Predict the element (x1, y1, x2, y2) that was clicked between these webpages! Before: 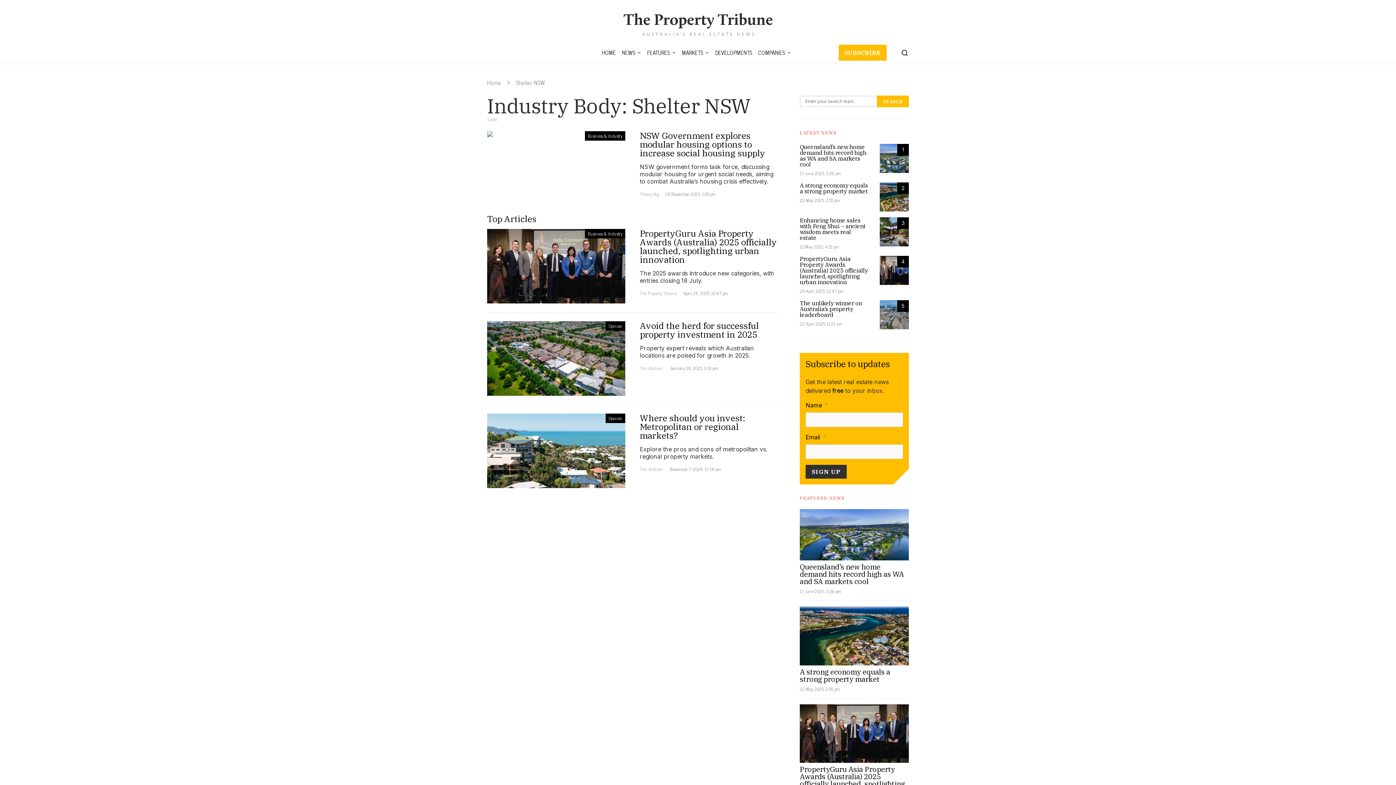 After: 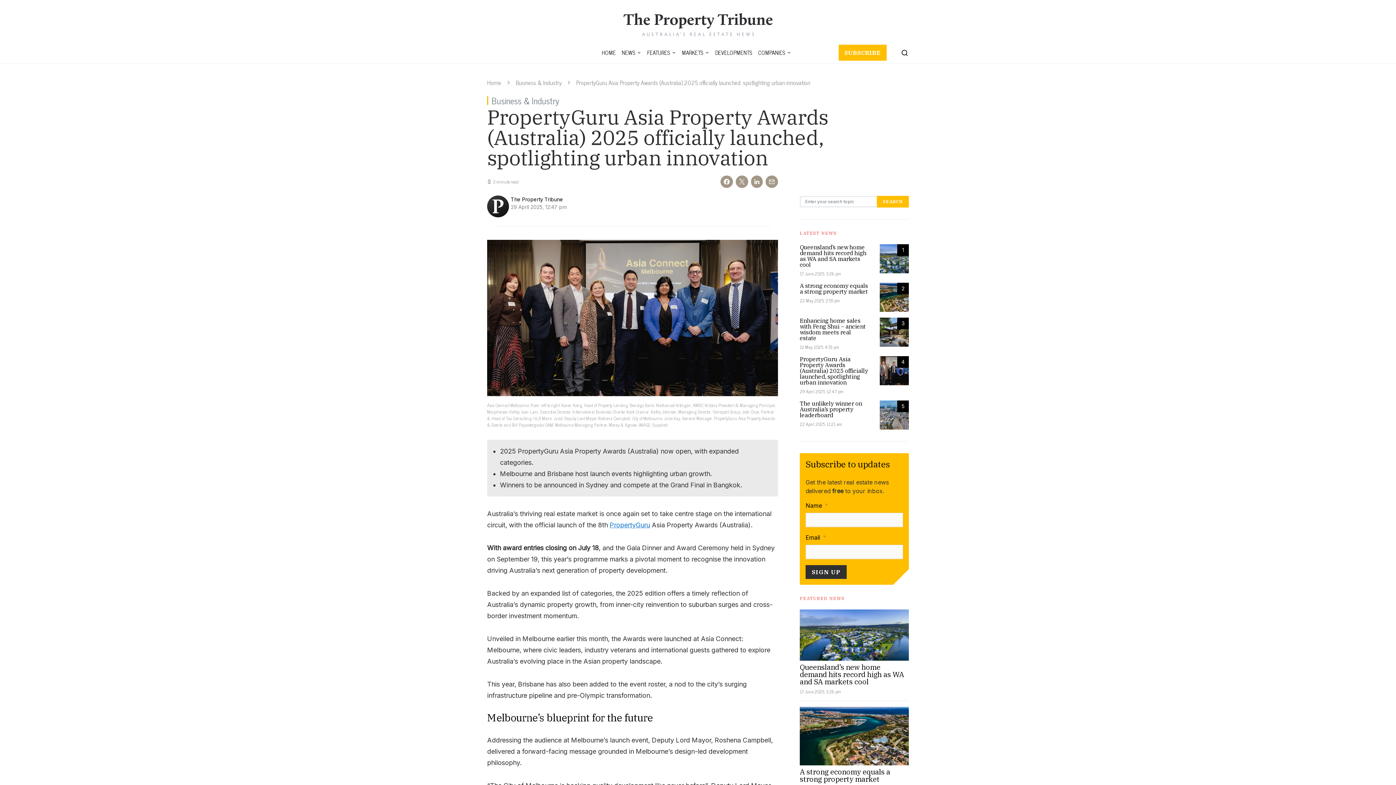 Action: bbox: (880, 256, 909, 285) label: 4